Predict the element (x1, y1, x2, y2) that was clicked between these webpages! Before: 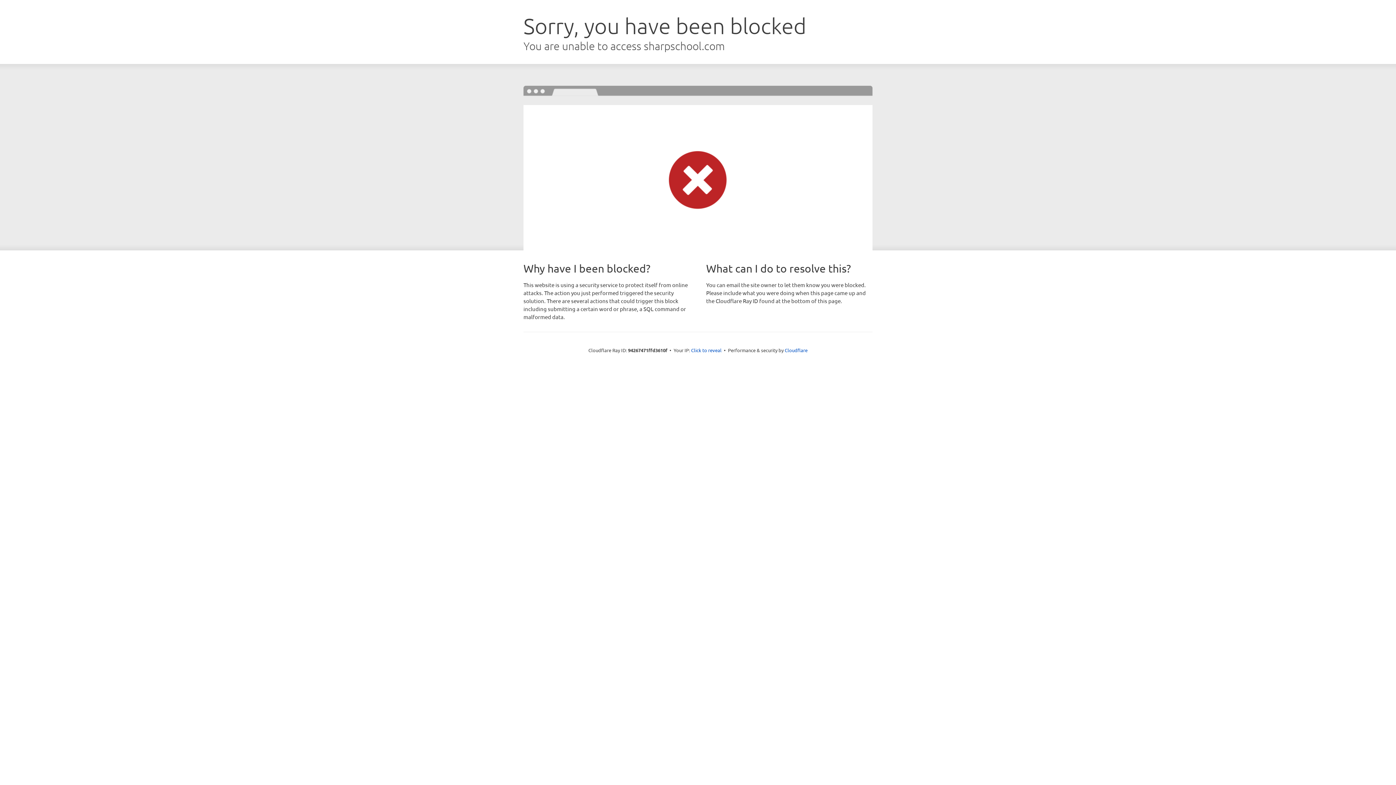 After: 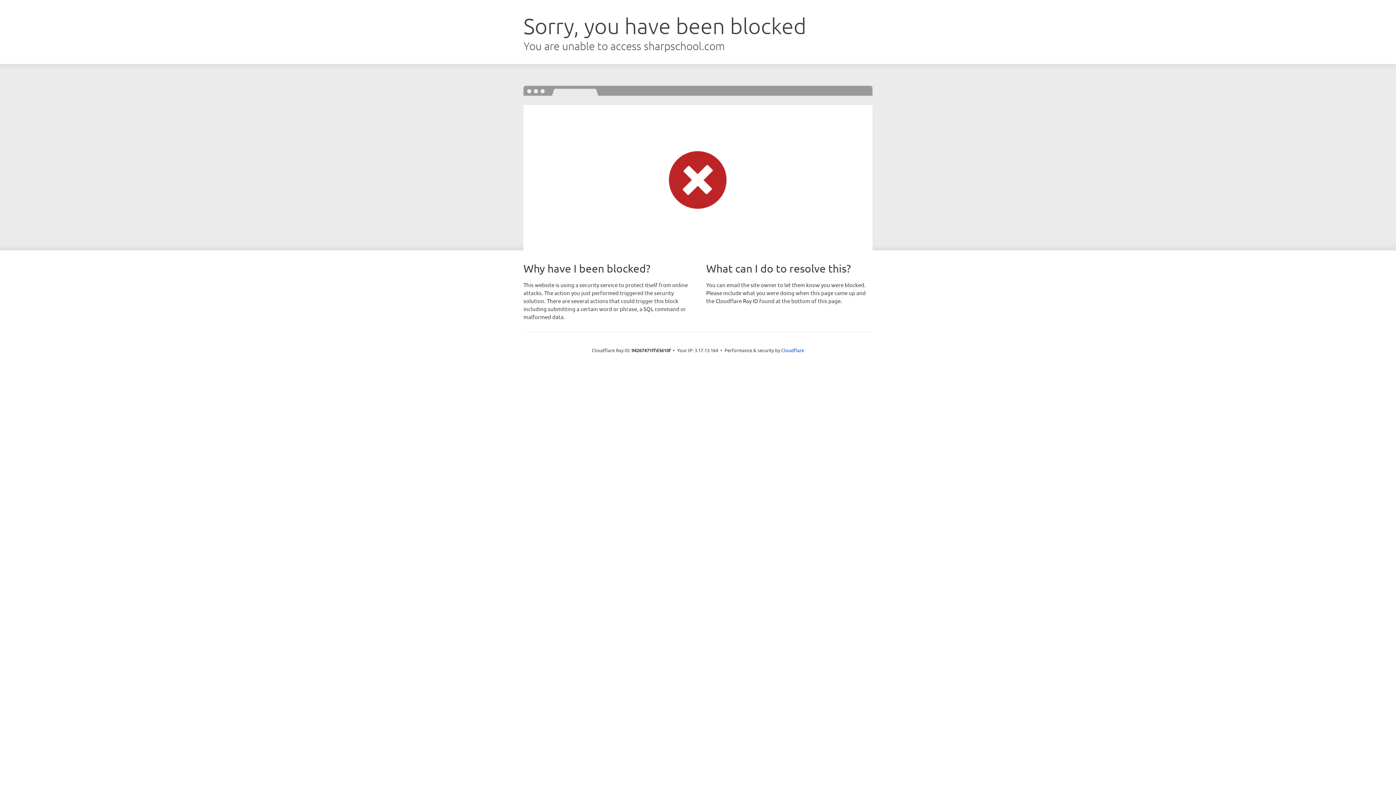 Action: bbox: (691, 346, 721, 353) label: Click to reveal